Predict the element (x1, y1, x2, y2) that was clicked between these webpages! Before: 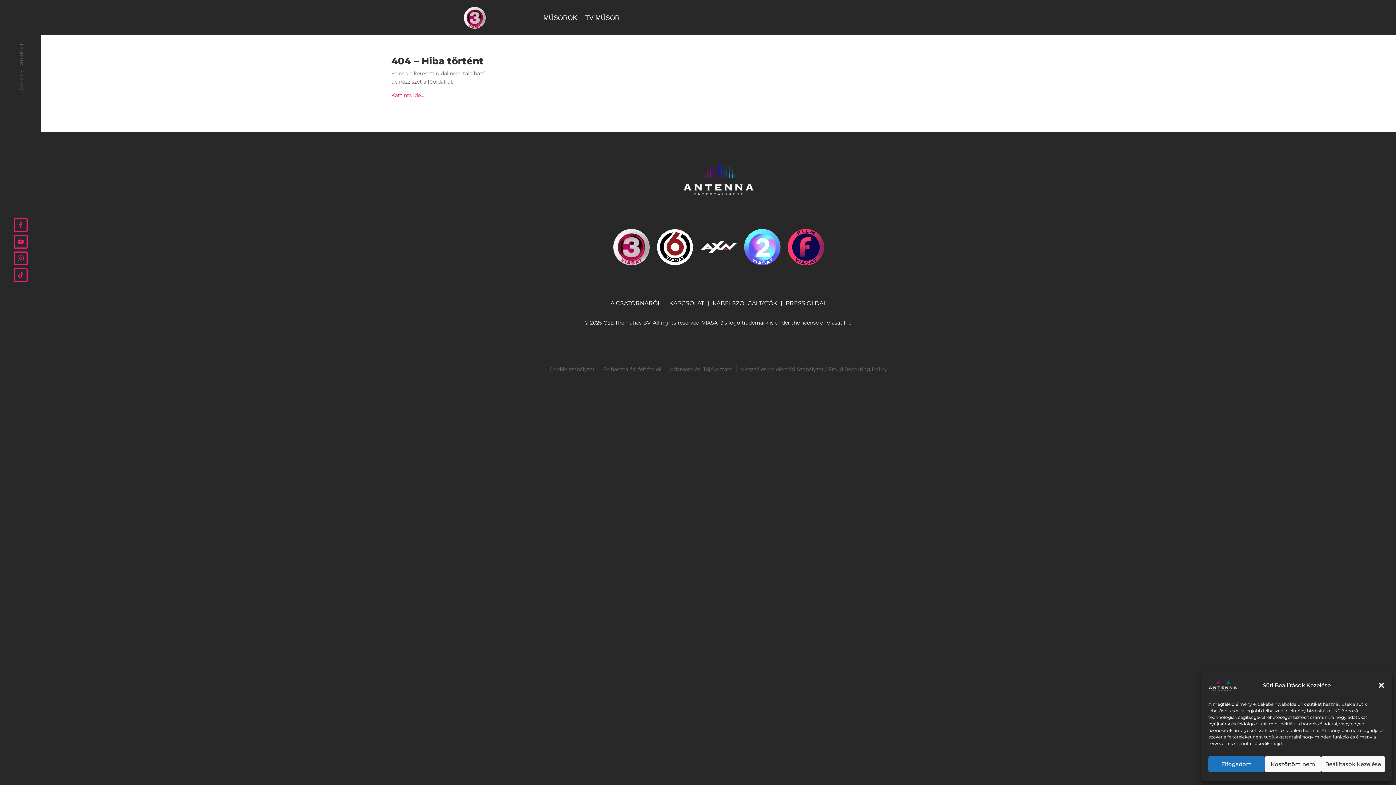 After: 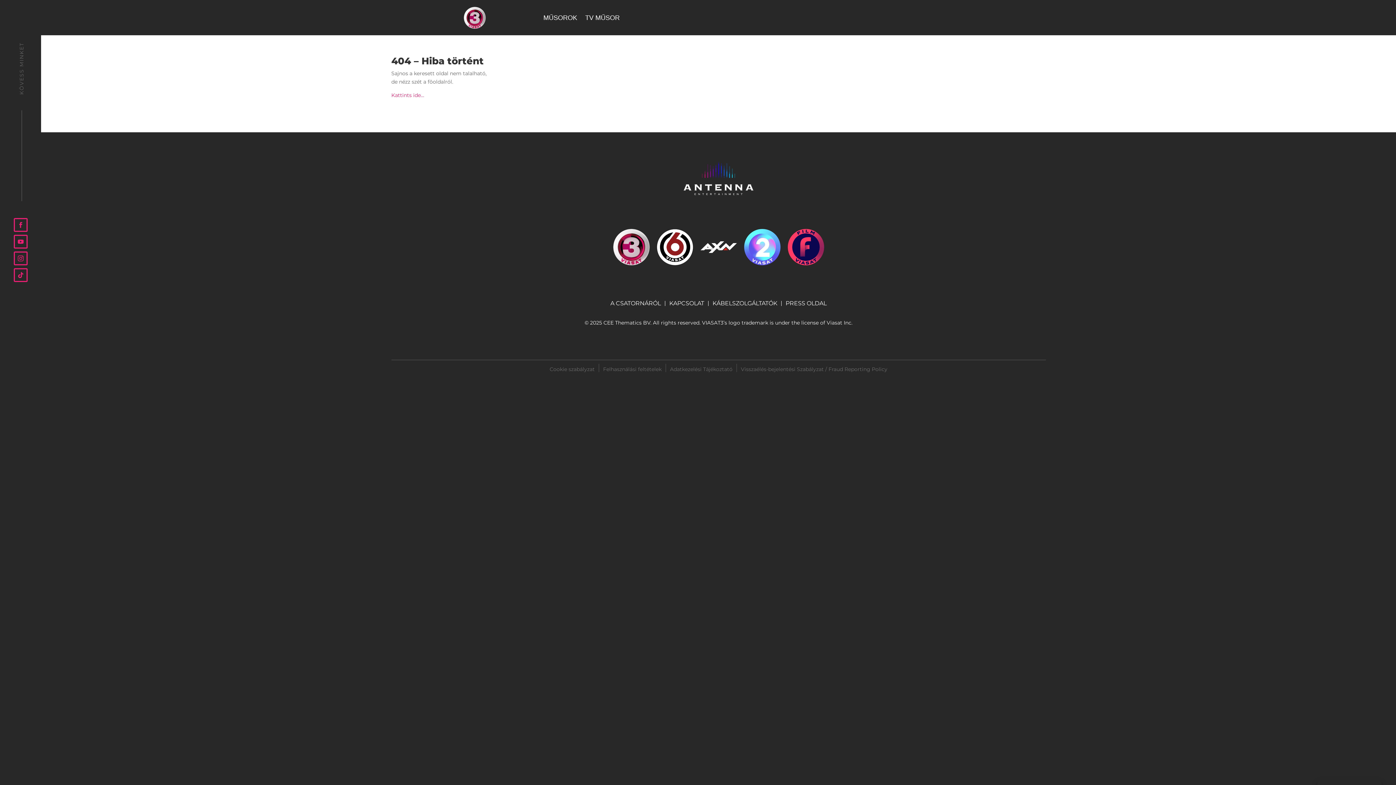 Action: bbox: (1265, 756, 1321, 772) label: Köszönöm nem